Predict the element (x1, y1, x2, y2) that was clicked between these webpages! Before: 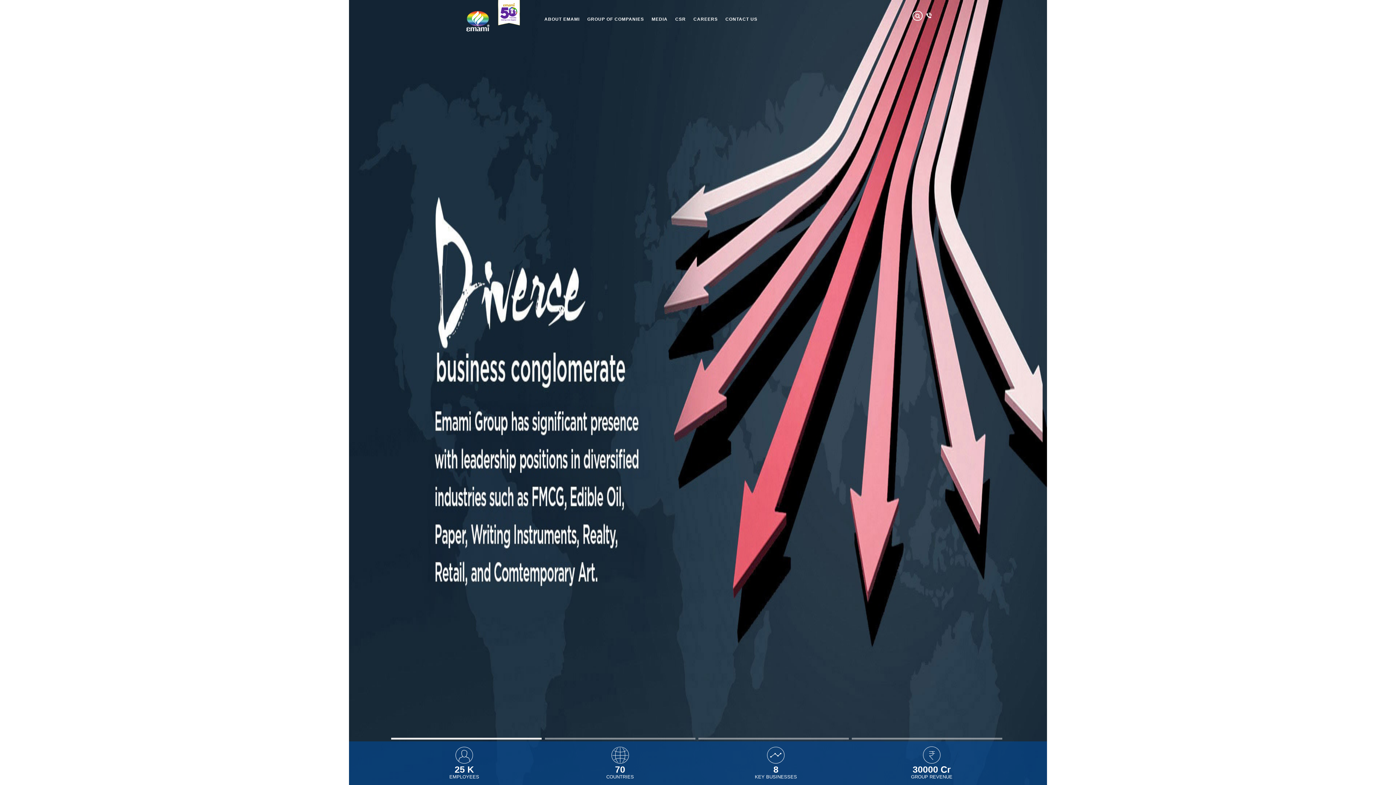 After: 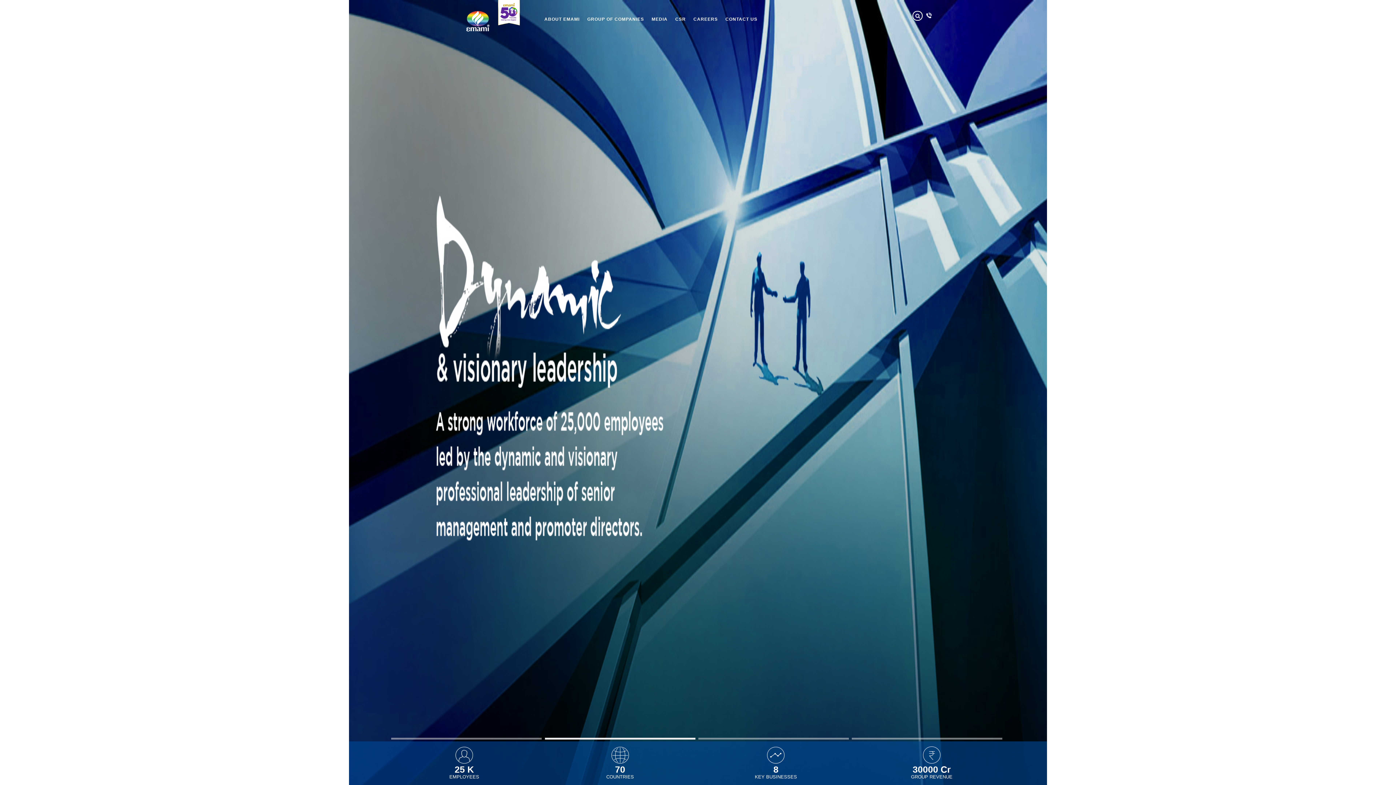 Action: bbox: (587, 9, 651, 29) label: GROUP OF COMPANIES